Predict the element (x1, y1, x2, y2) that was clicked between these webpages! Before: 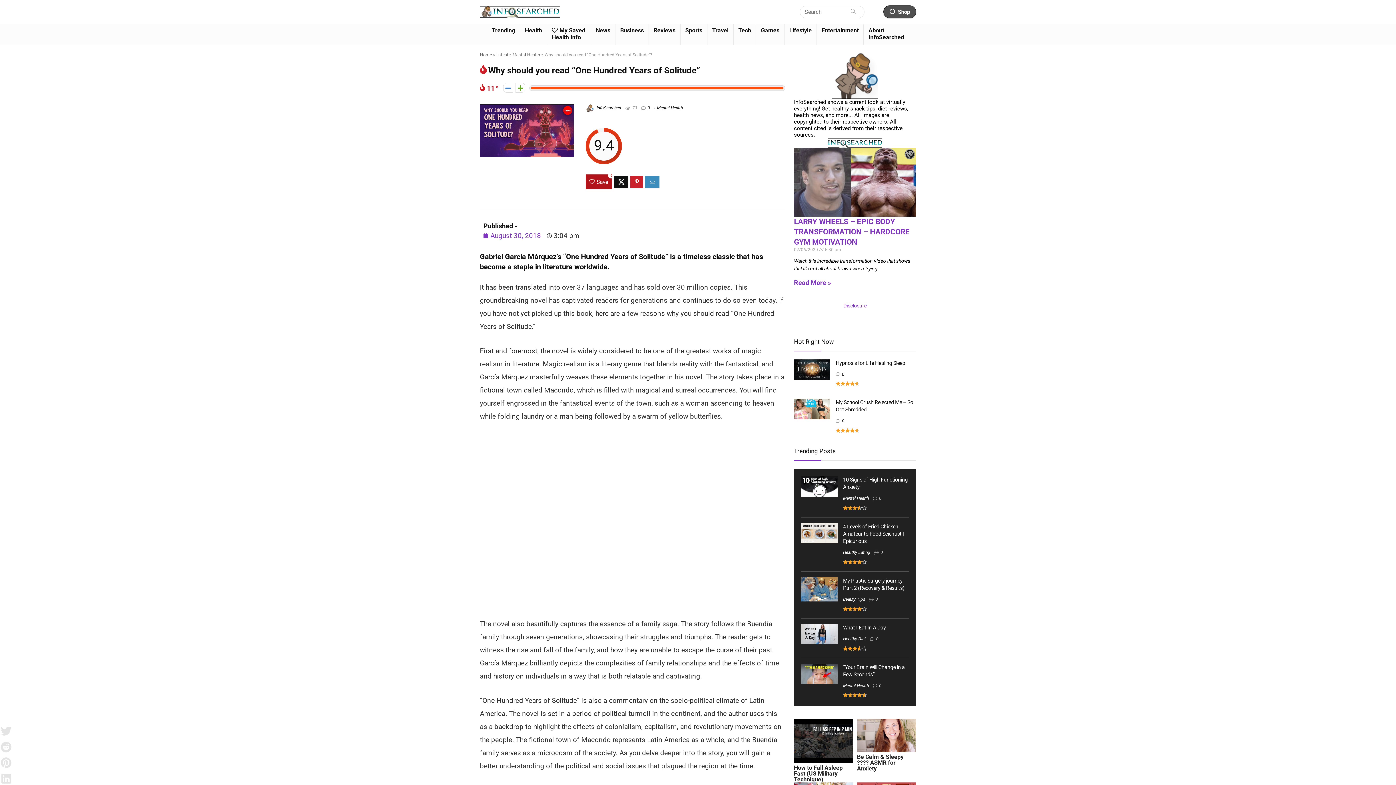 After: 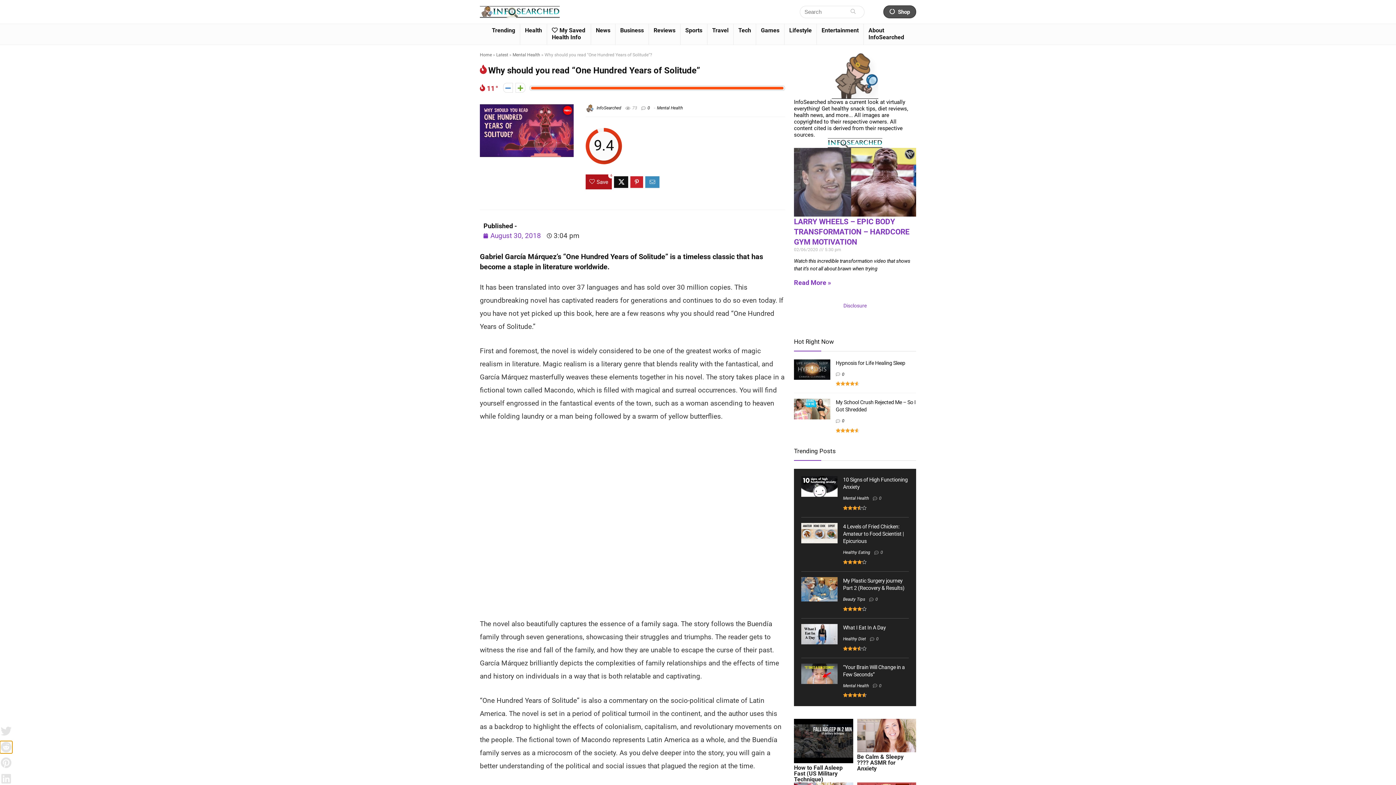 Action: label: Share on reddit bbox: (0, 741, 12, 753)